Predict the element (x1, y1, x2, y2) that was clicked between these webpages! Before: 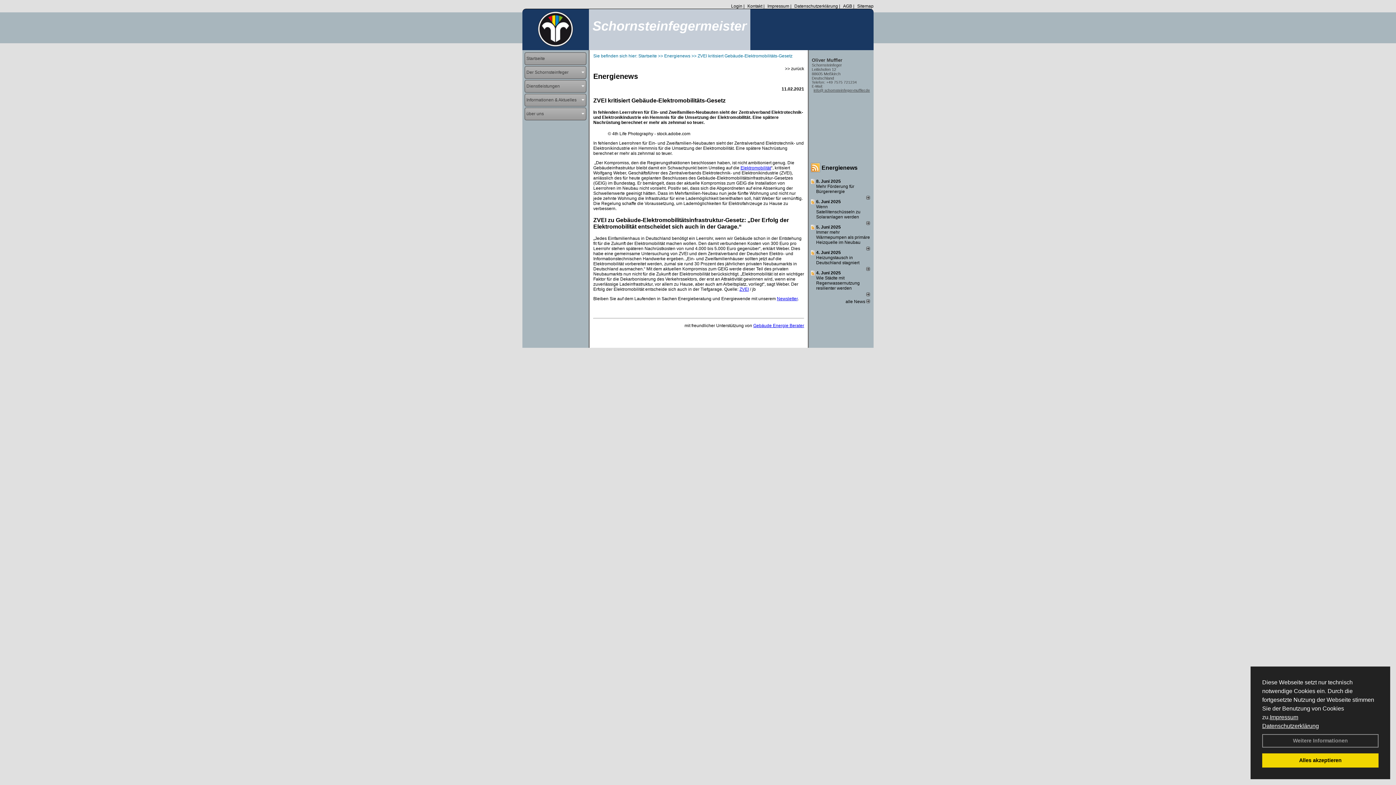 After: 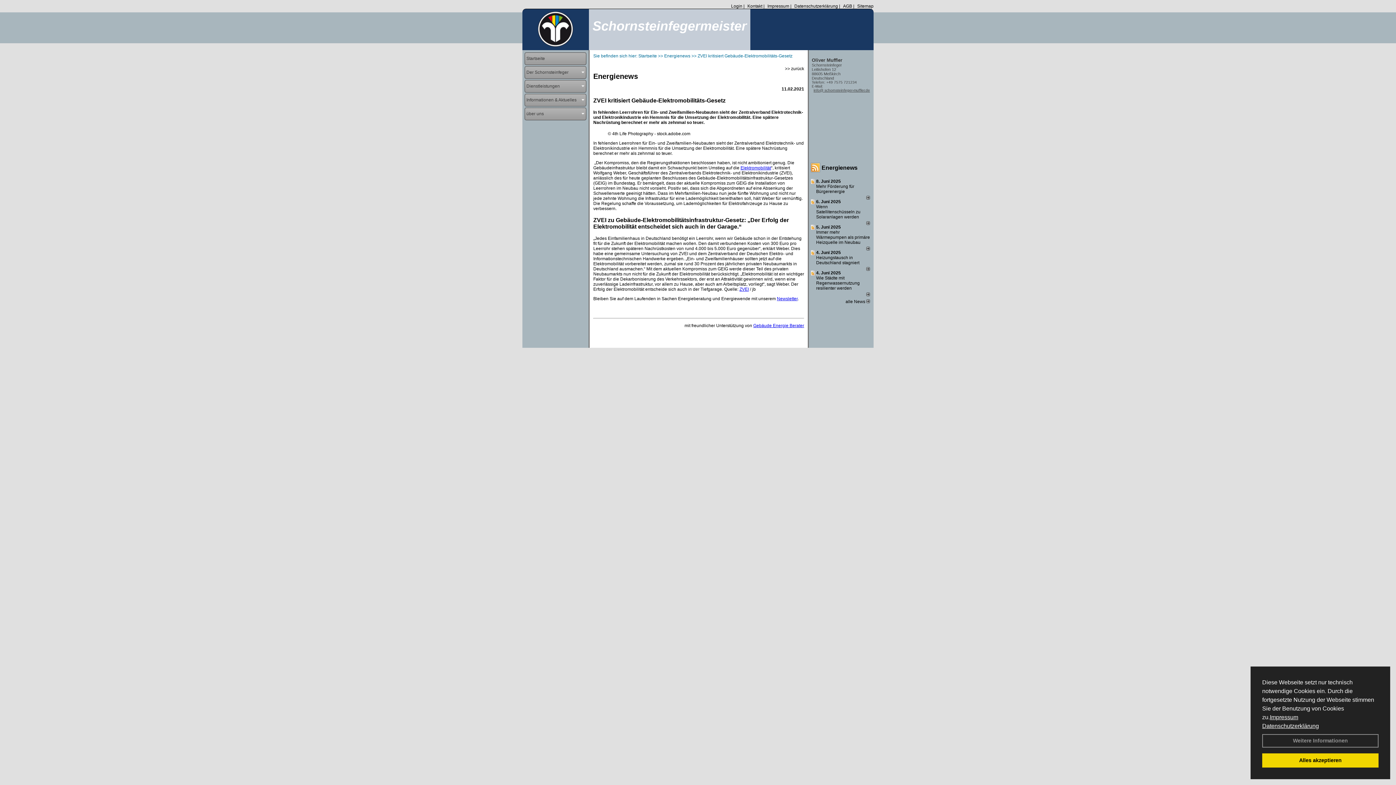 Action: bbox: (866, 266, 870, 272)